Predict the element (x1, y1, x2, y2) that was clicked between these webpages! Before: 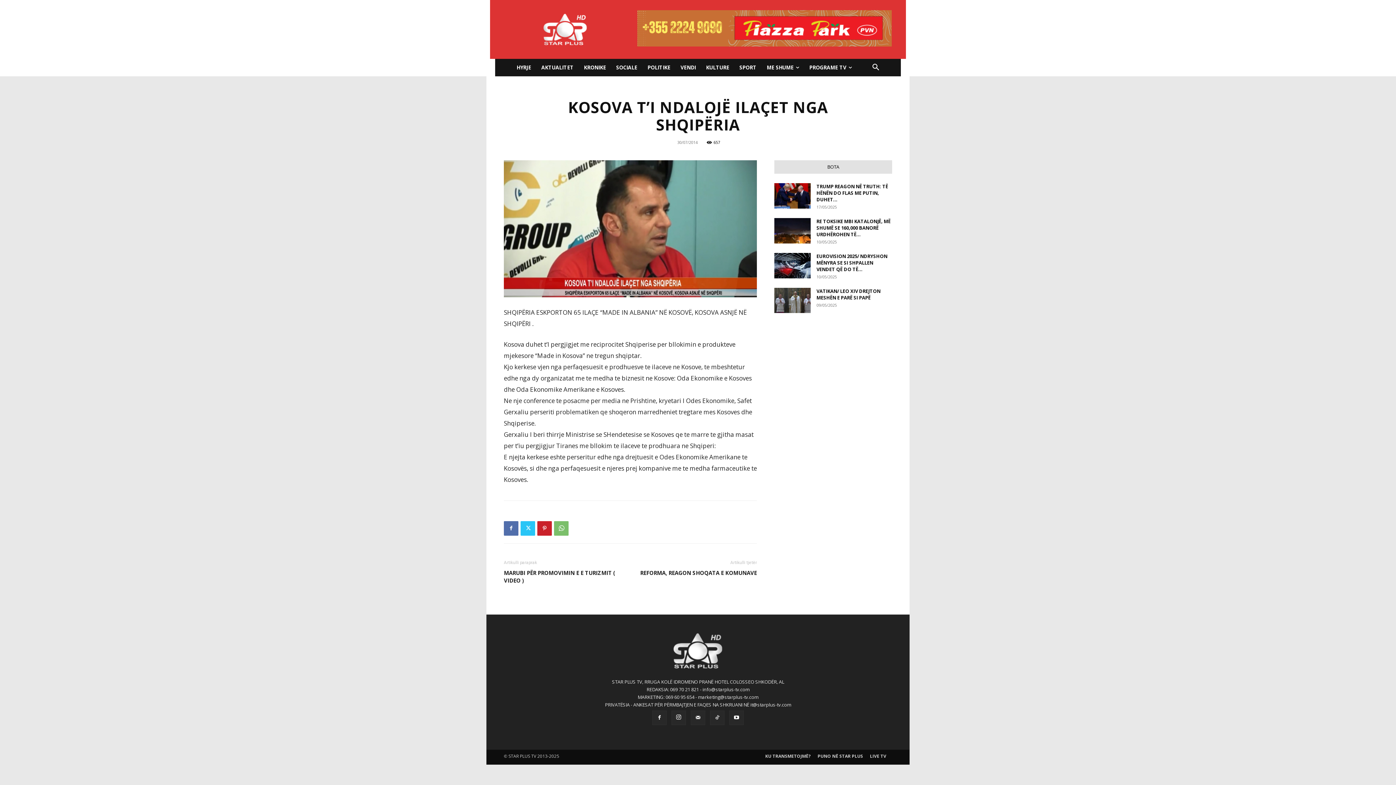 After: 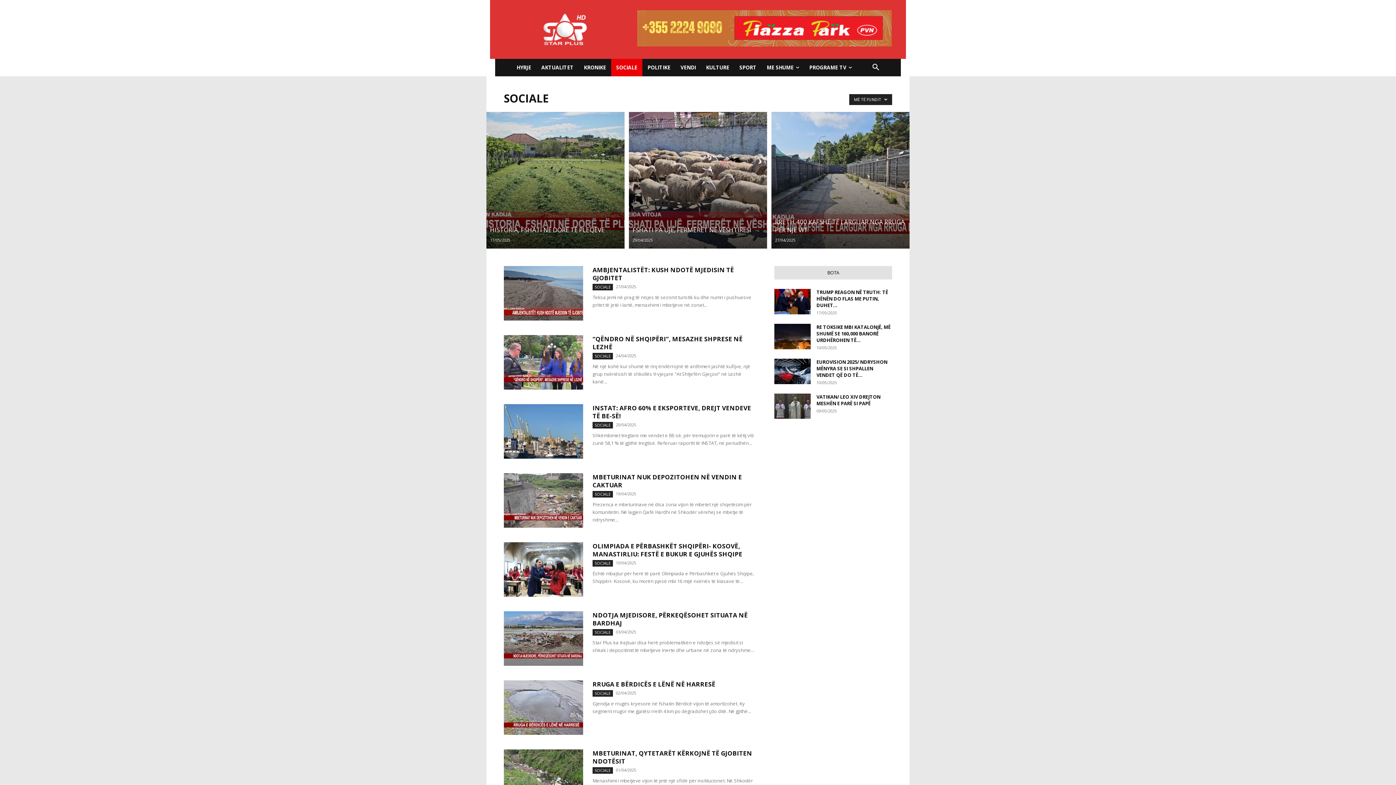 Action: bbox: (611, 58, 642, 76) label: SOCIALE